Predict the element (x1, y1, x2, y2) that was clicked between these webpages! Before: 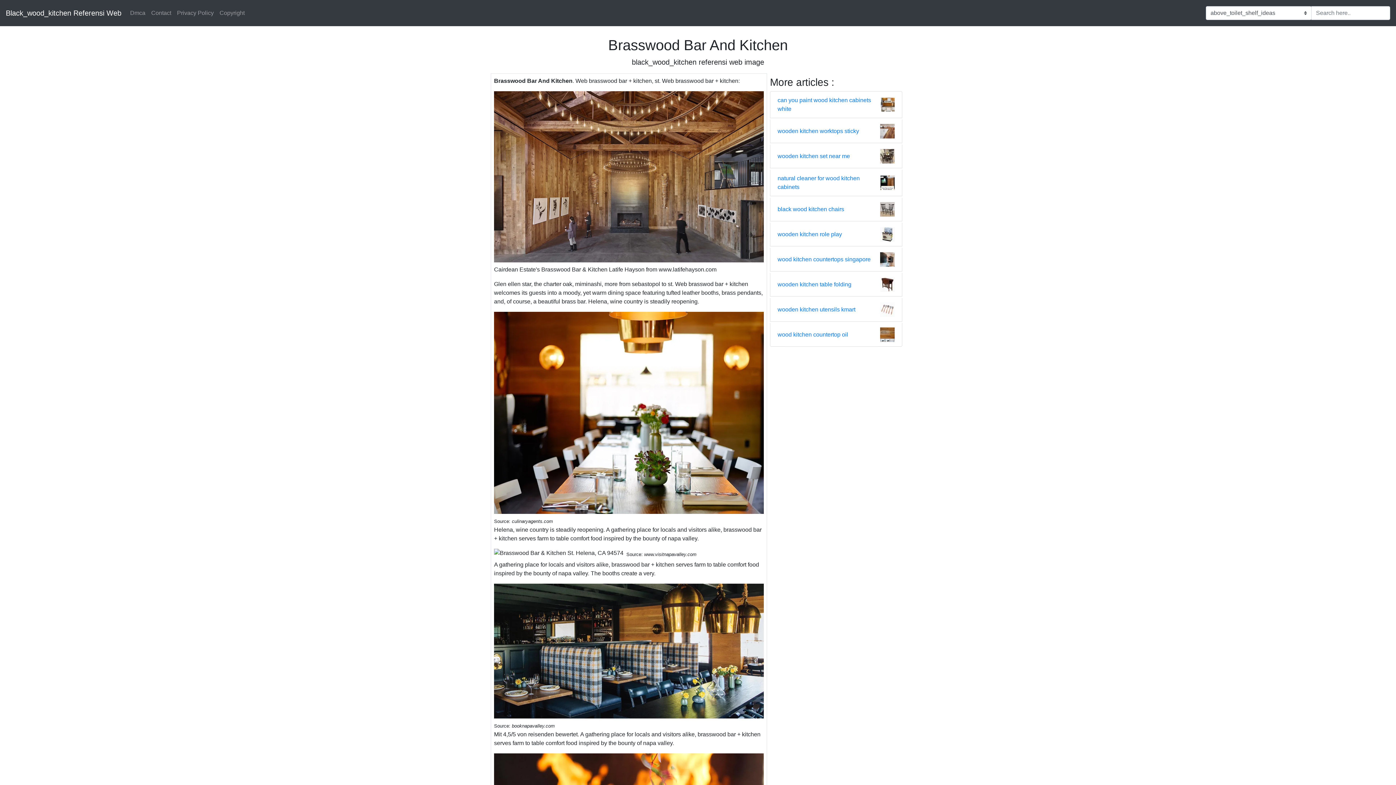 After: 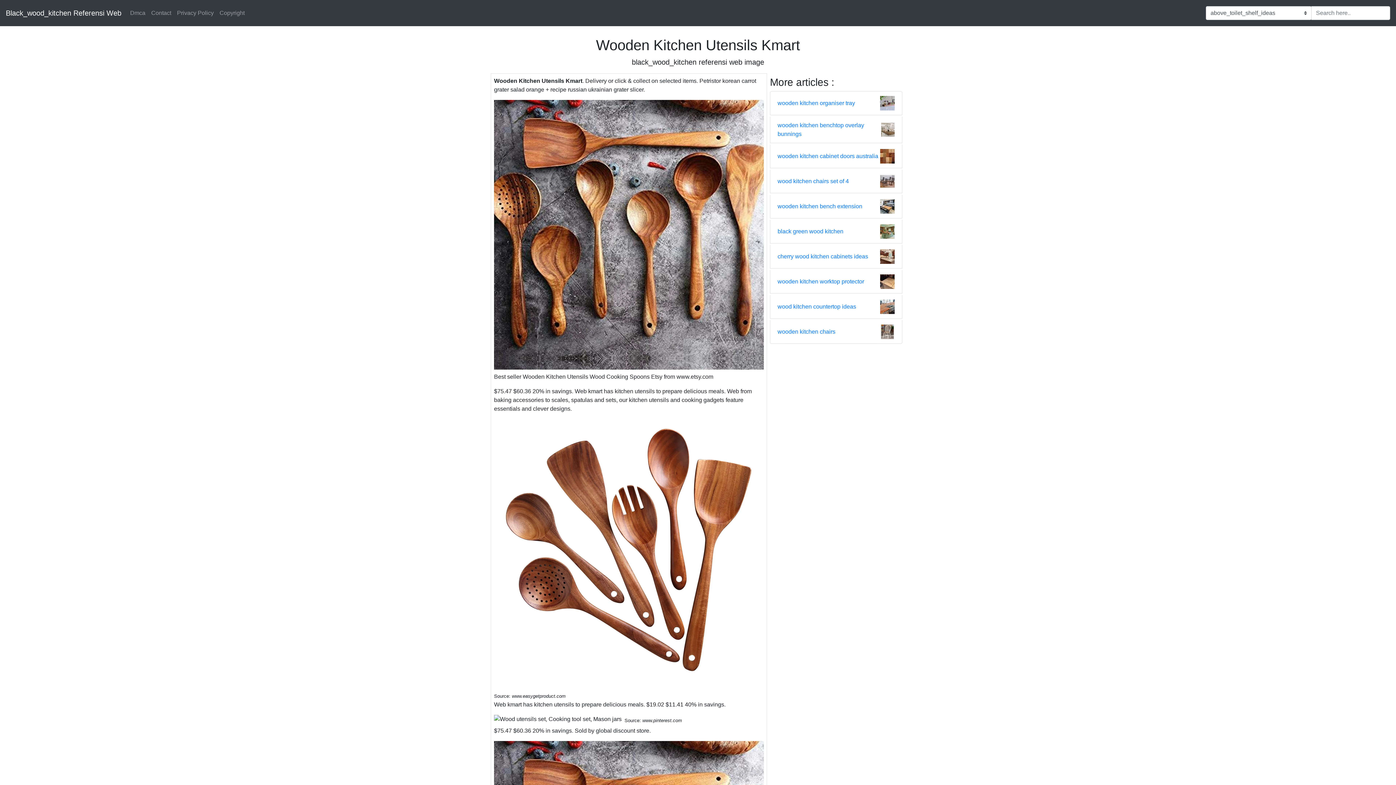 Action: bbox: (880, 306, 894, 312)